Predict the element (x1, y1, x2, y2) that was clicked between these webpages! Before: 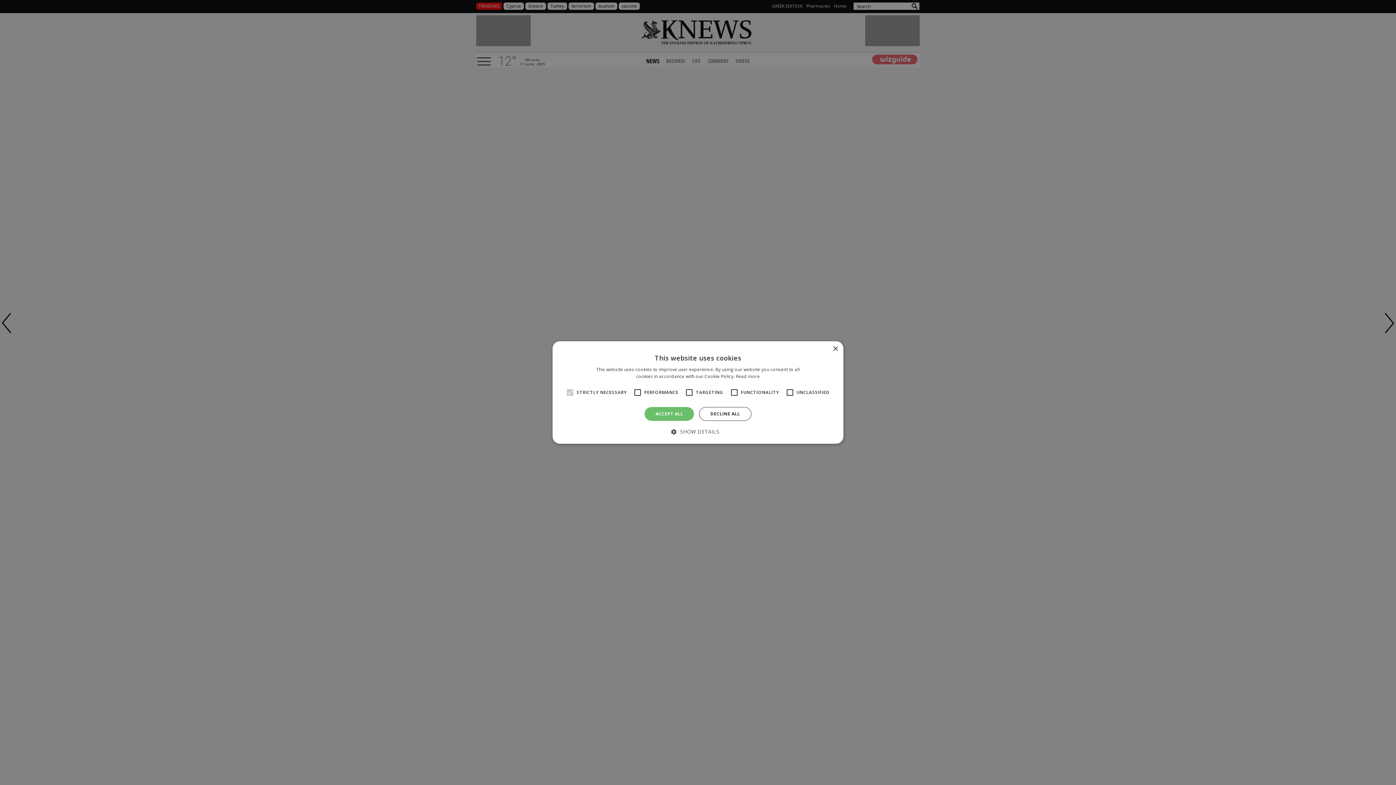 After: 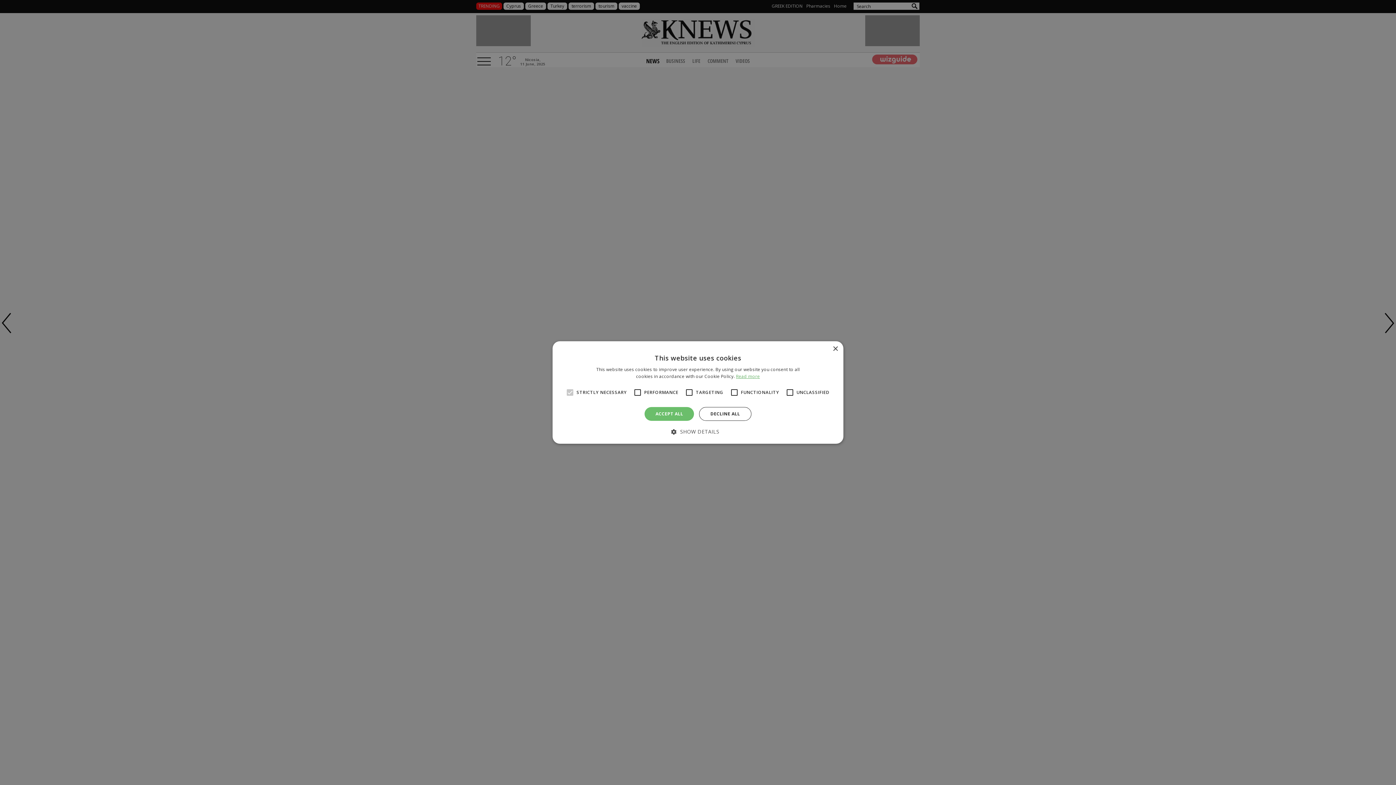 Action: bbox: (736, 373, 760, 379) label: Read more, opens a new window